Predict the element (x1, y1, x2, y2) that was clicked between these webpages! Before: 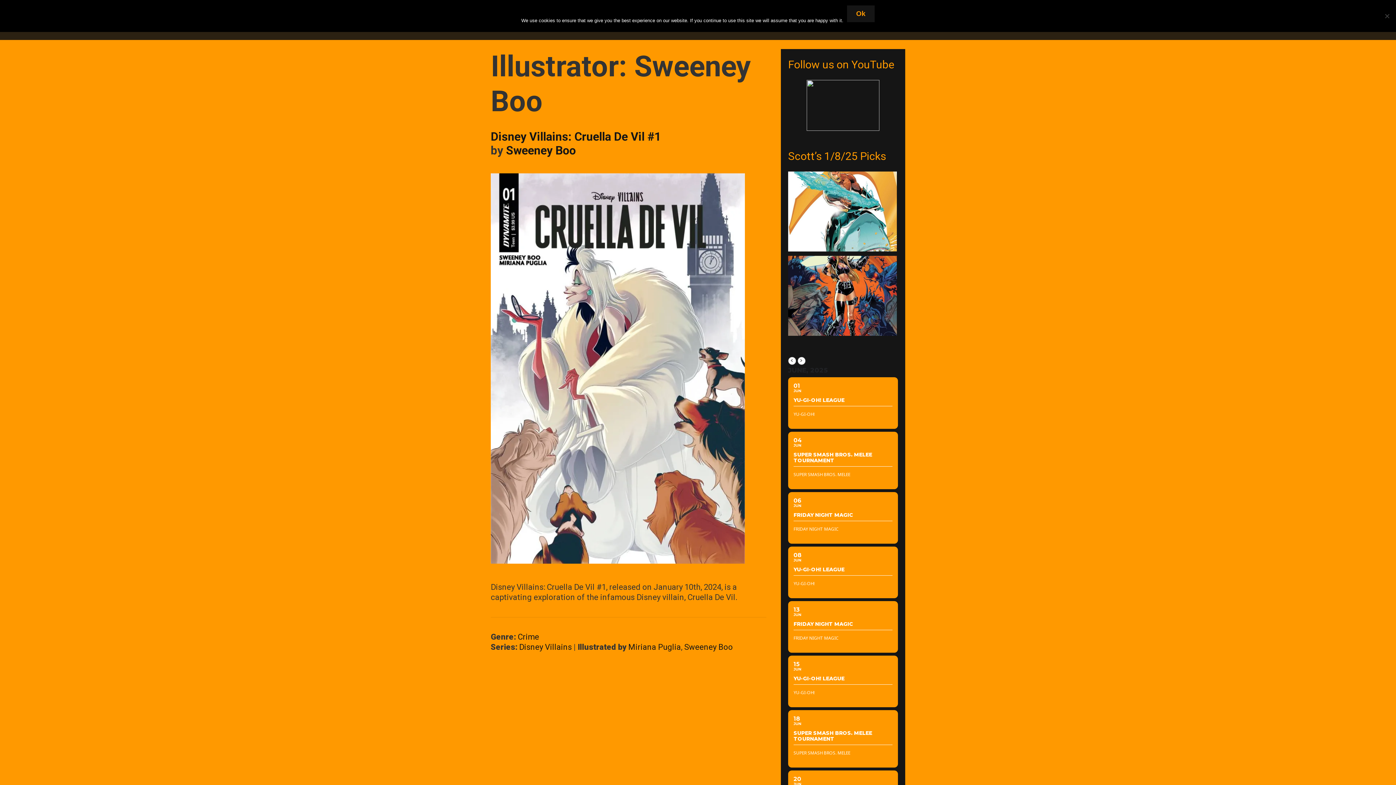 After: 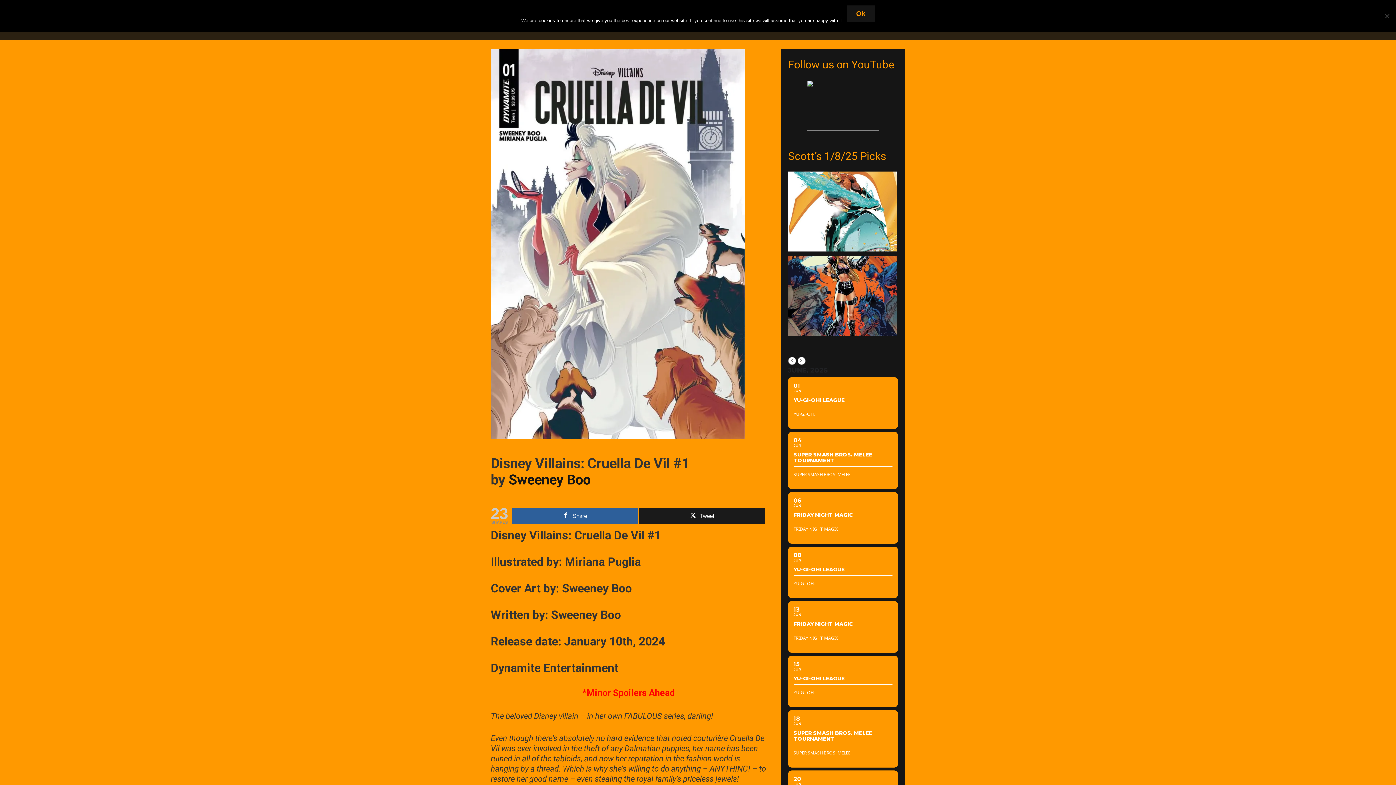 Action: label: Disney Villains: Cruella De Vil #1 bbox: (490, 129, 661, 143)